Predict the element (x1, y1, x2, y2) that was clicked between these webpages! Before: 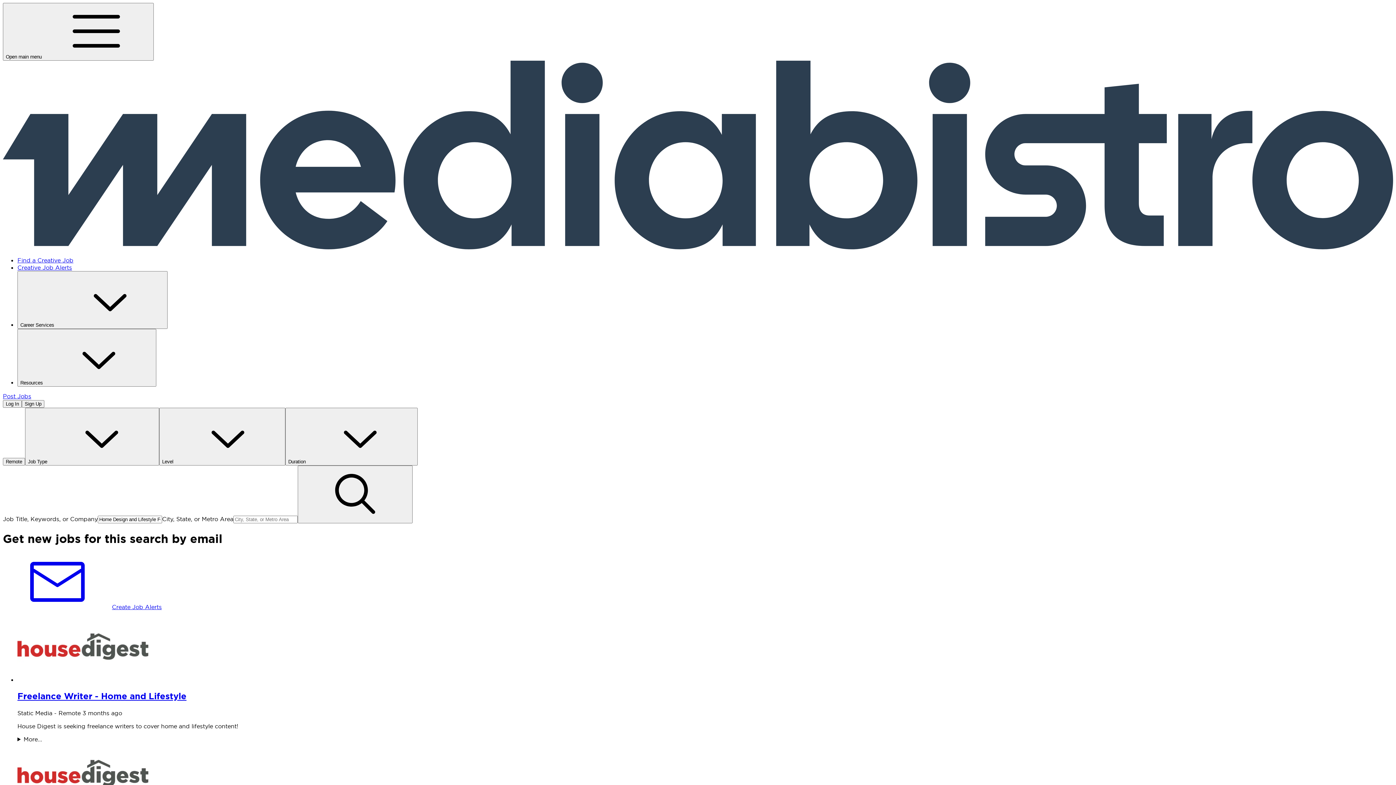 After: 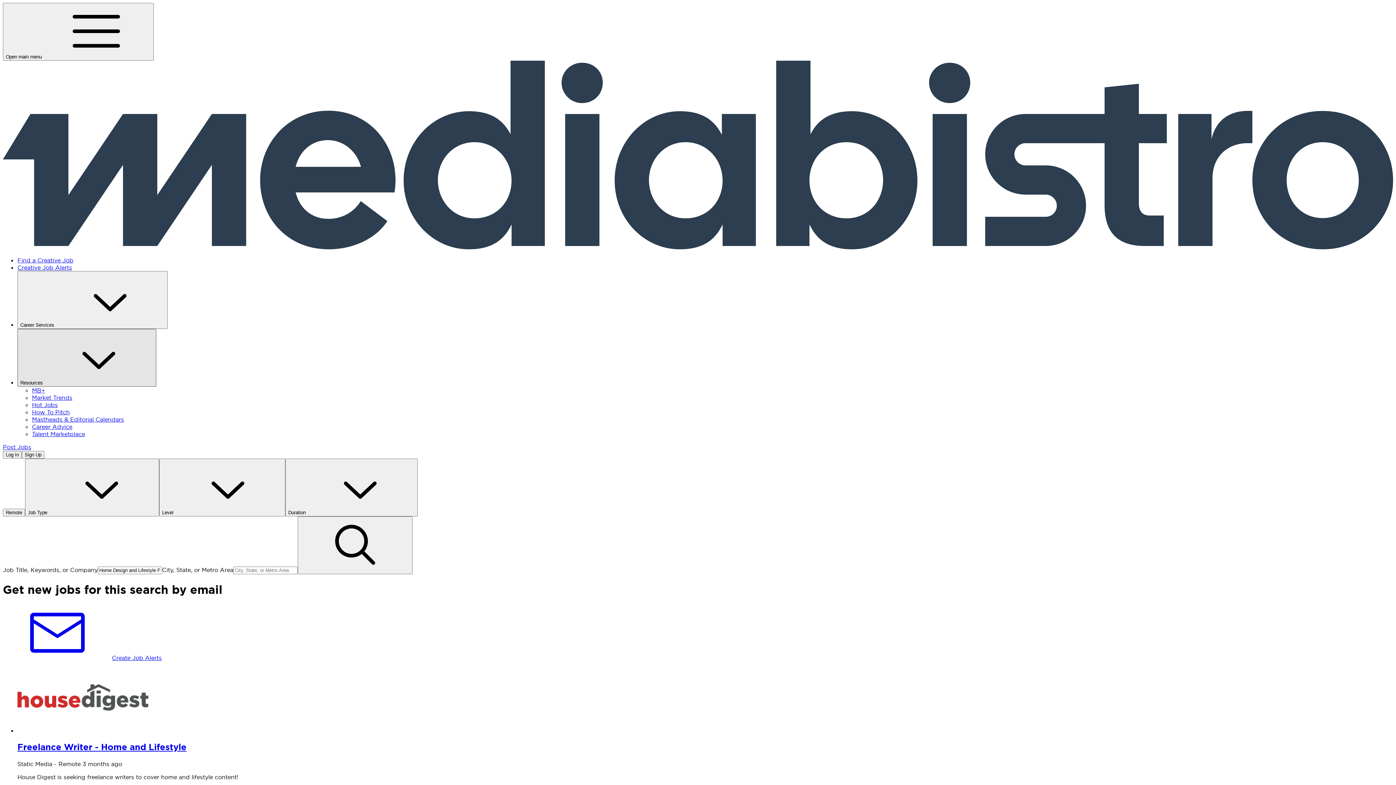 Action: bbox: (17, 329, 156, 386) label: Resources 